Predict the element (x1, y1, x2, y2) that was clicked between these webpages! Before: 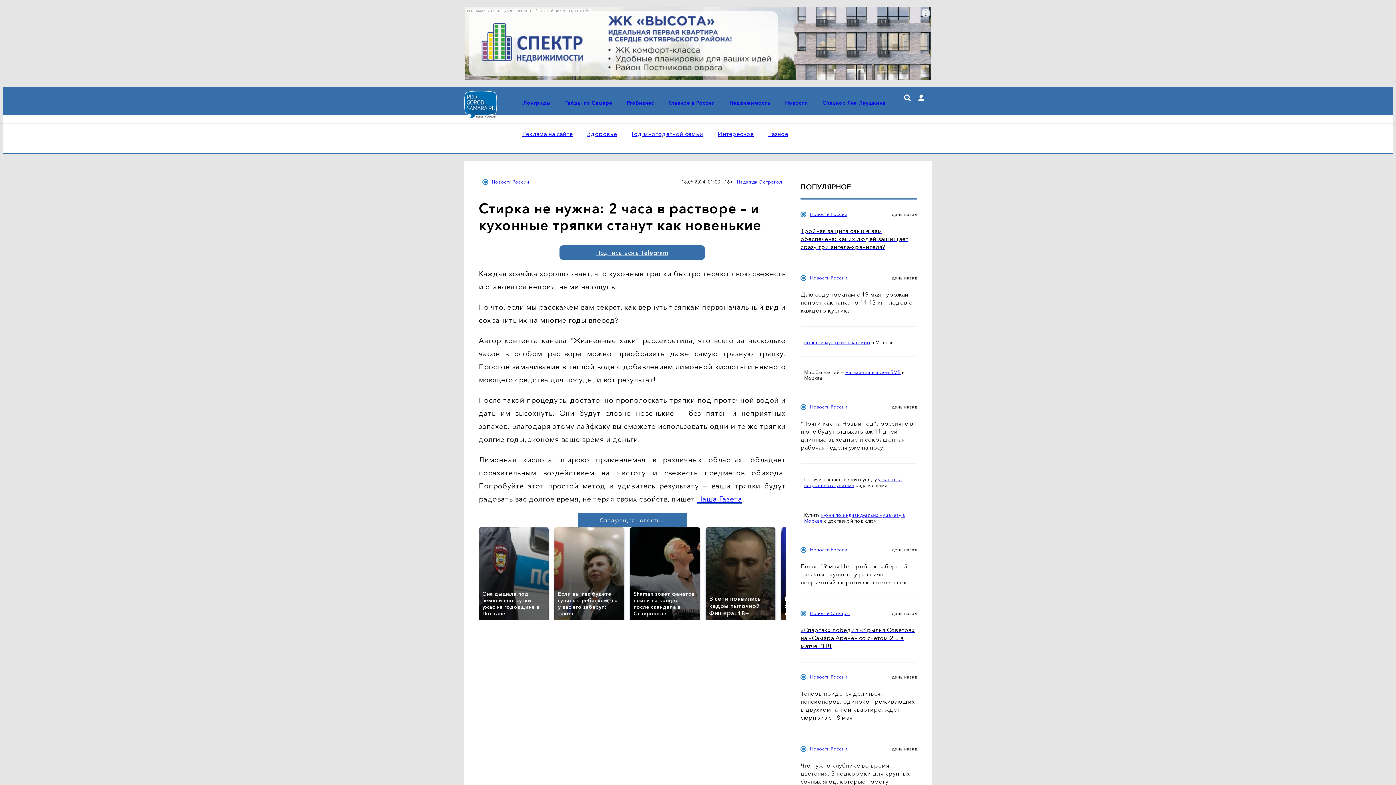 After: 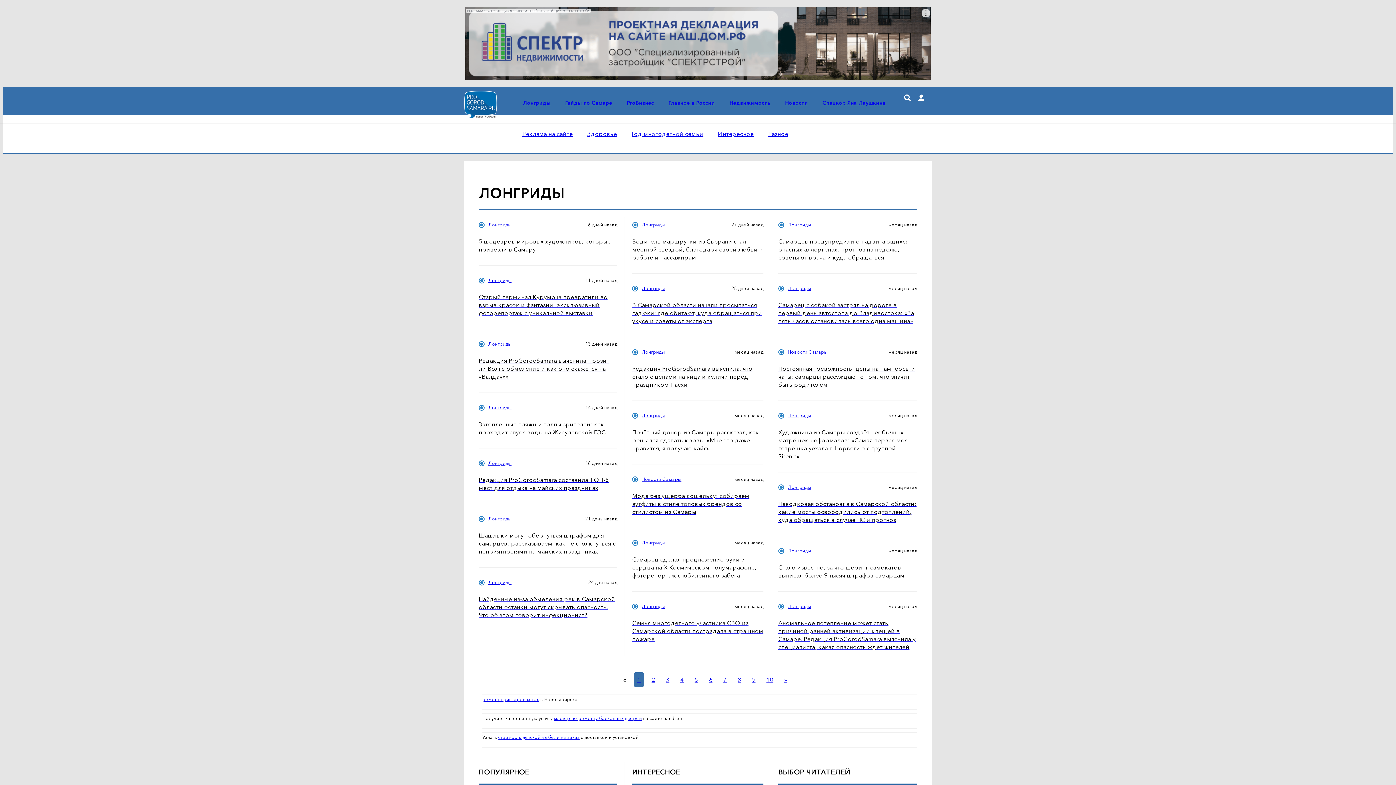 Action: label: Лонгриды bbox: (523, 99, 550, 106)